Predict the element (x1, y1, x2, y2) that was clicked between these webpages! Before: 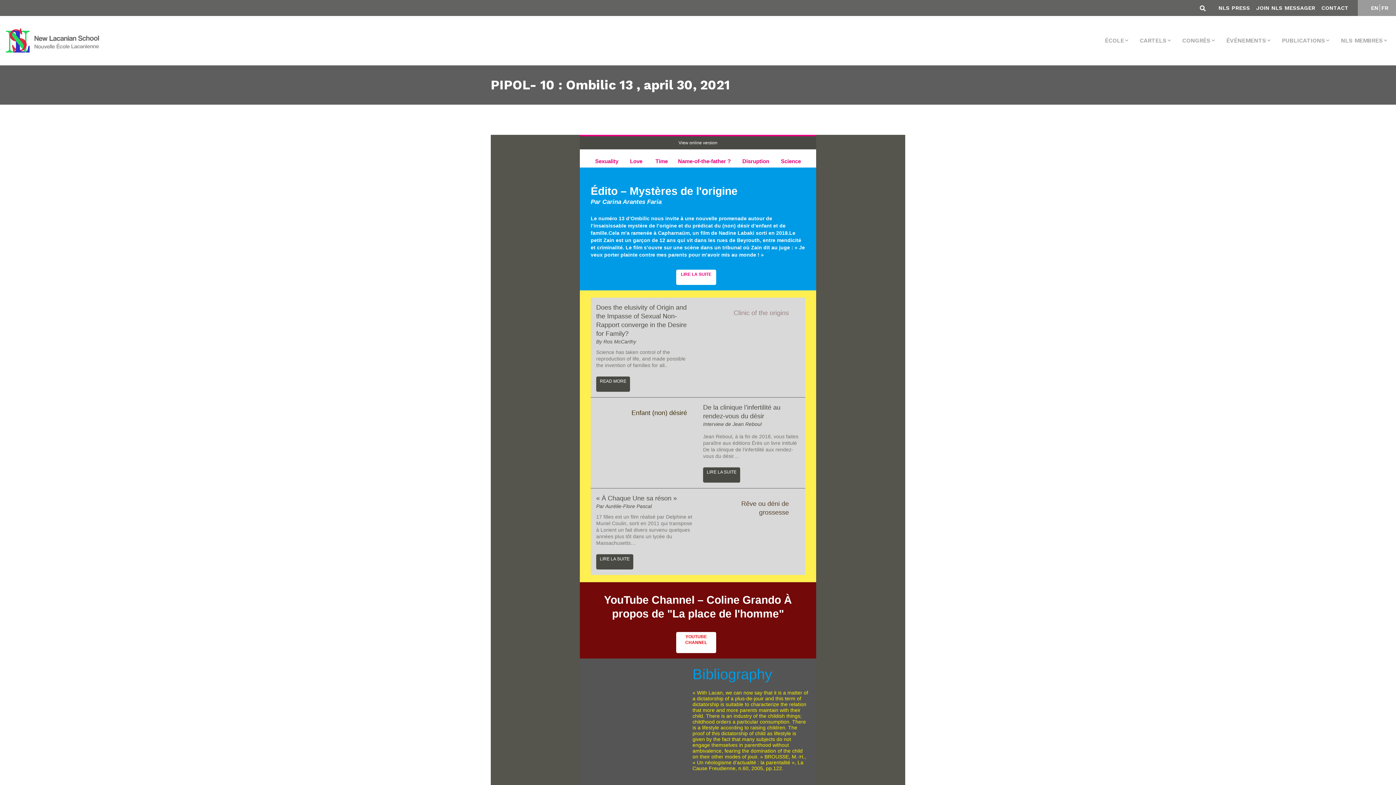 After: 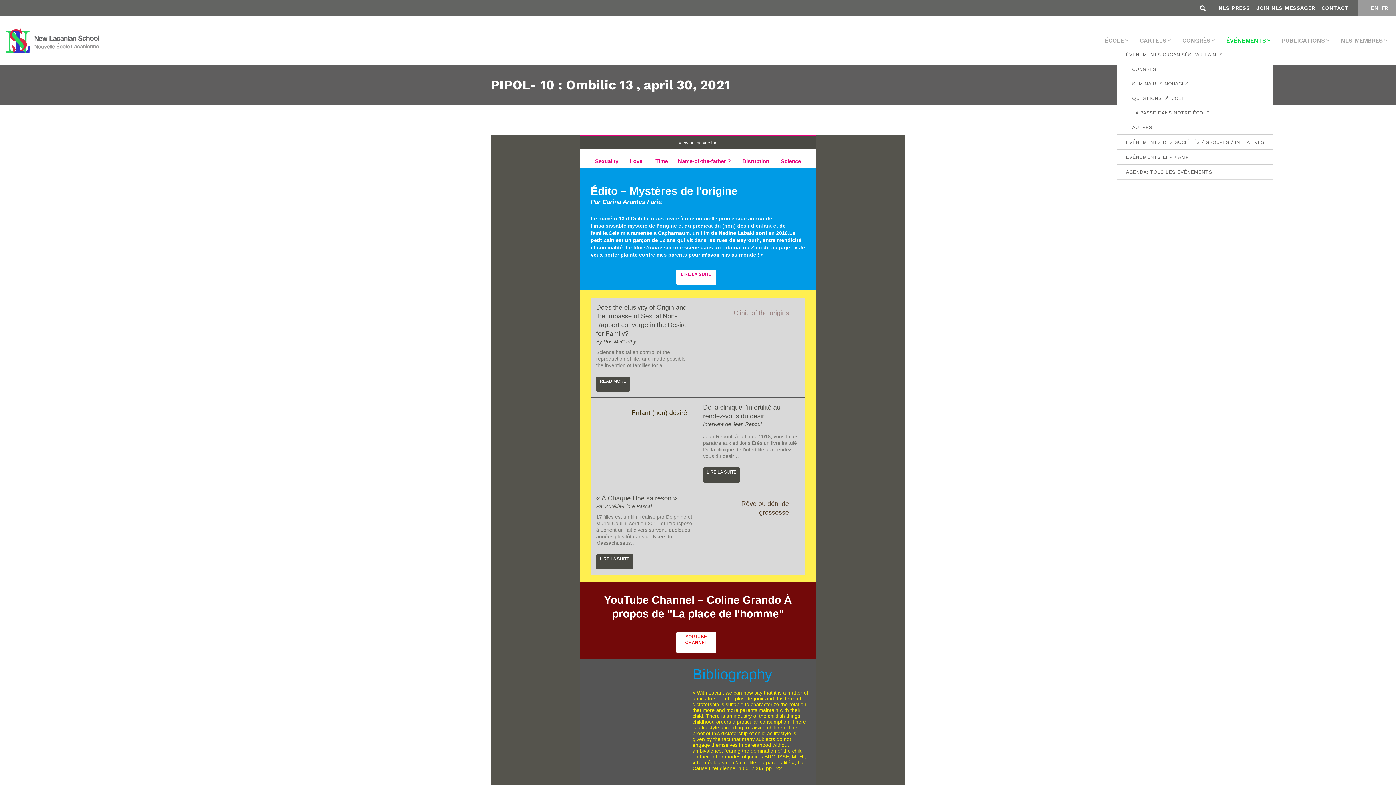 Action: label: ÉVÉNEMENTS bbox: (1223, 34, 1273, 46)